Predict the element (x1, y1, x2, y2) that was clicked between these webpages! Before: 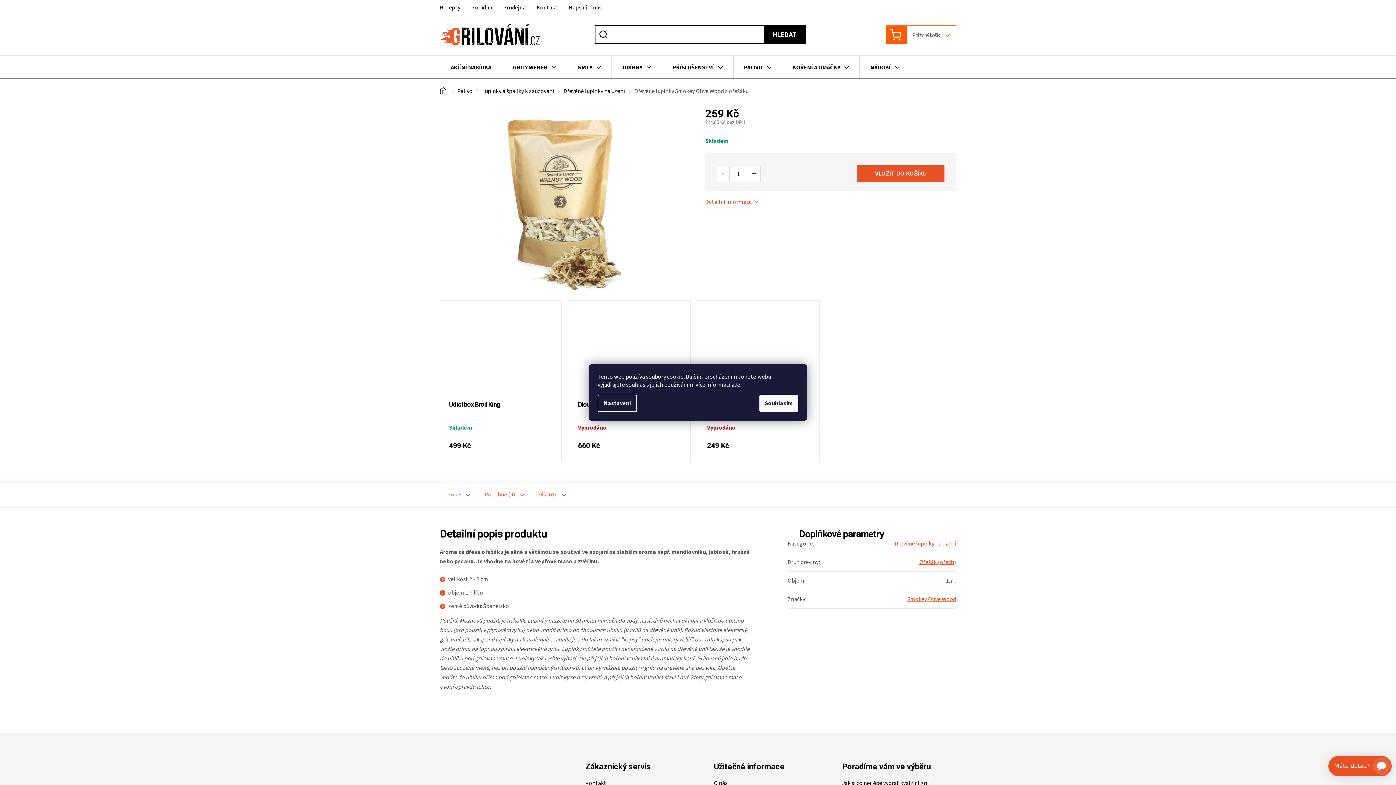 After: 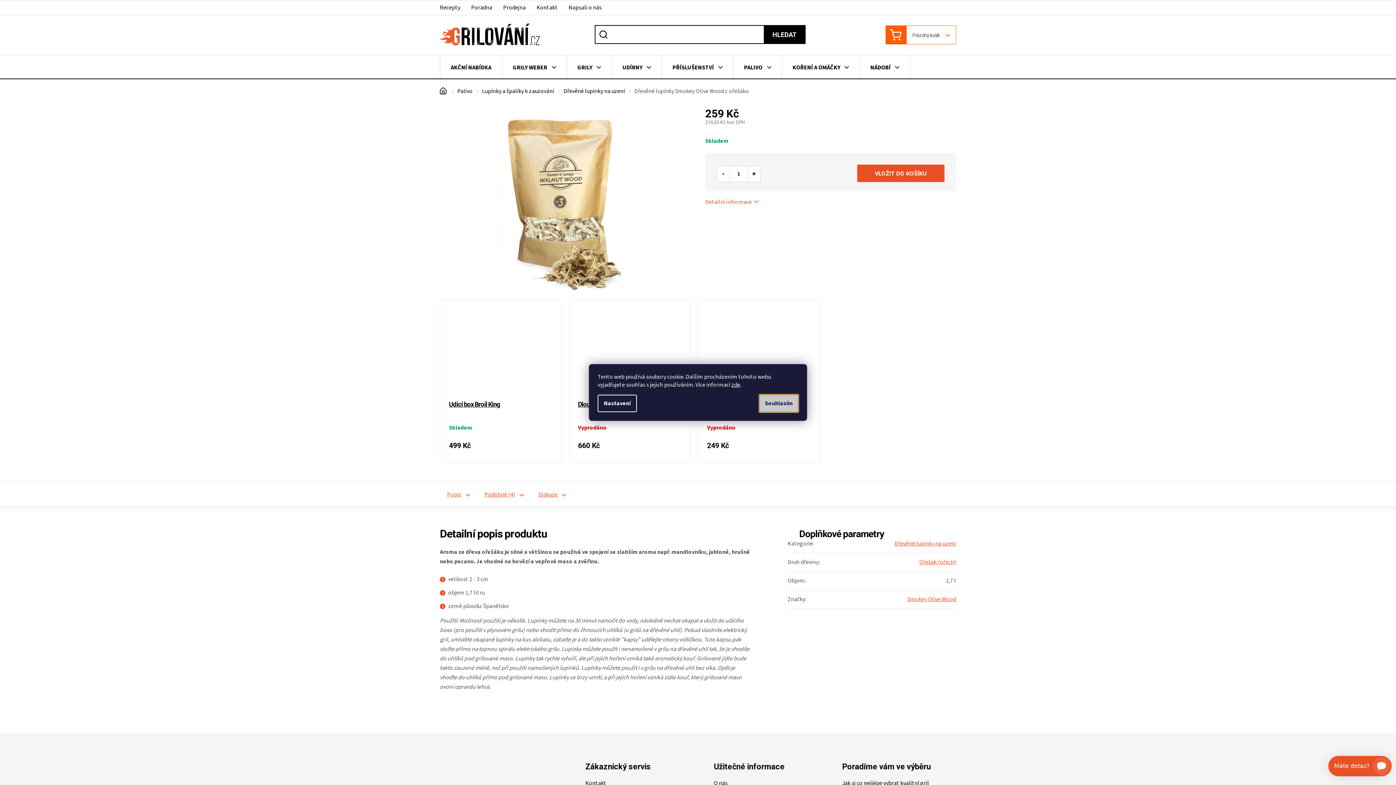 Action: bbox: (759, 394, 798, 412) label: Souhlasím